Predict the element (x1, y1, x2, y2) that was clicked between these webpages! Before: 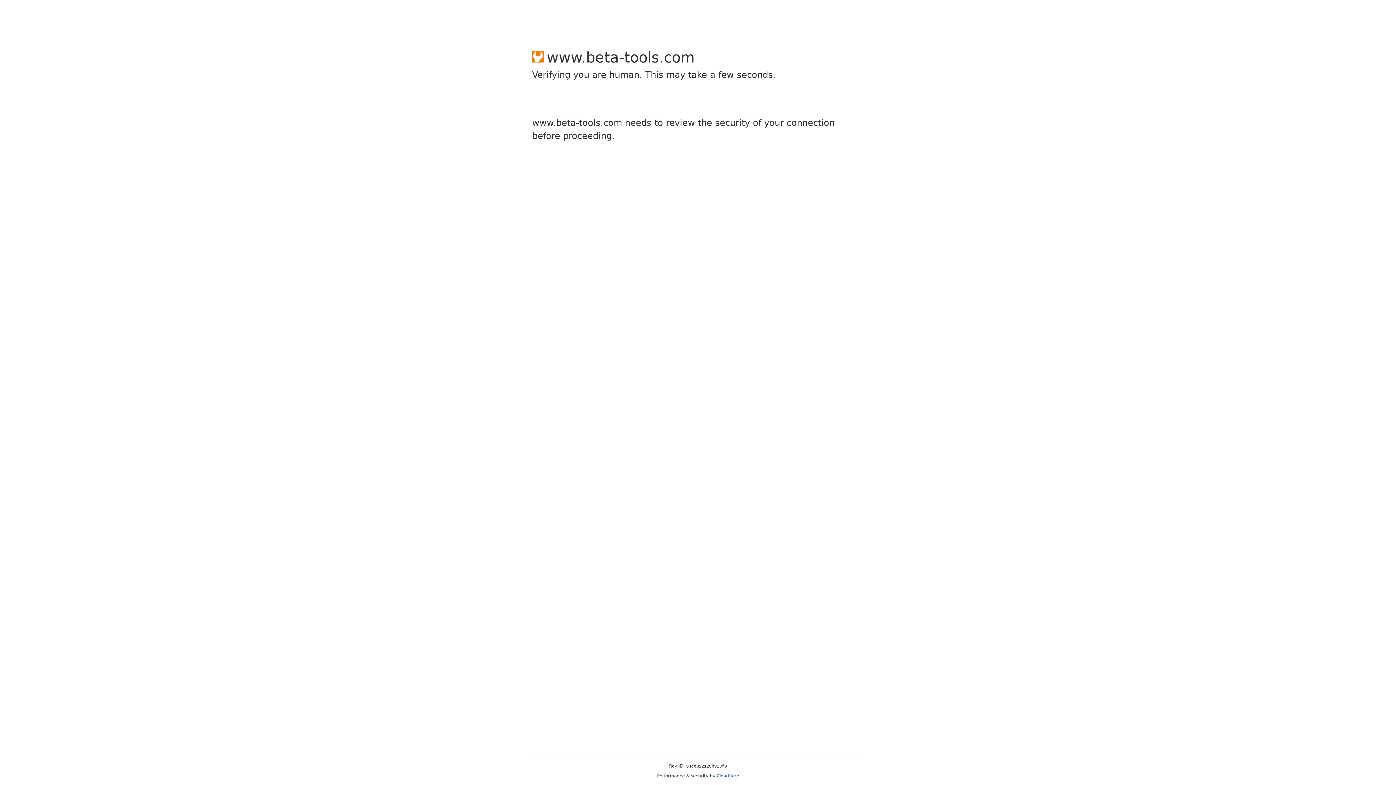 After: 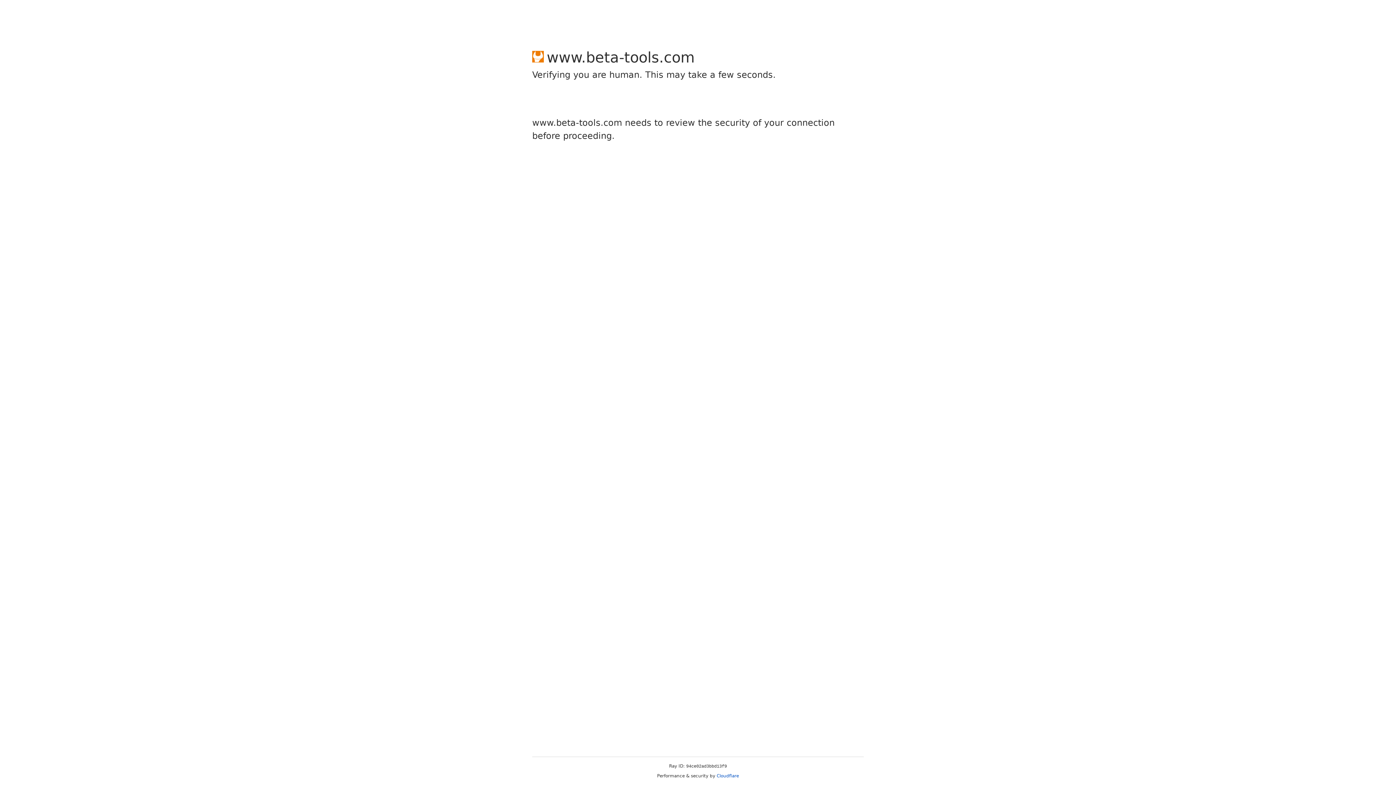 Action: bbox: (716, 773, 739, 778) label: Cloudflare